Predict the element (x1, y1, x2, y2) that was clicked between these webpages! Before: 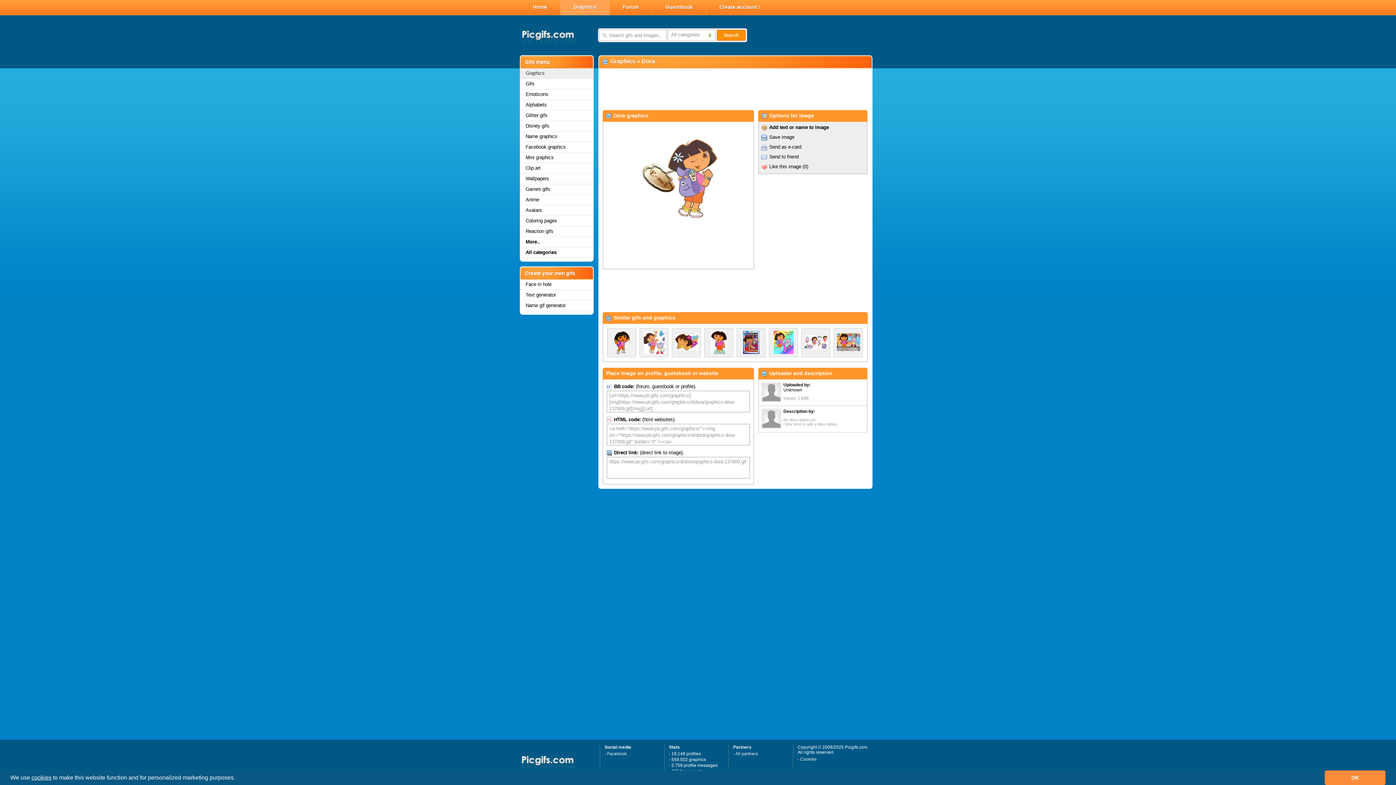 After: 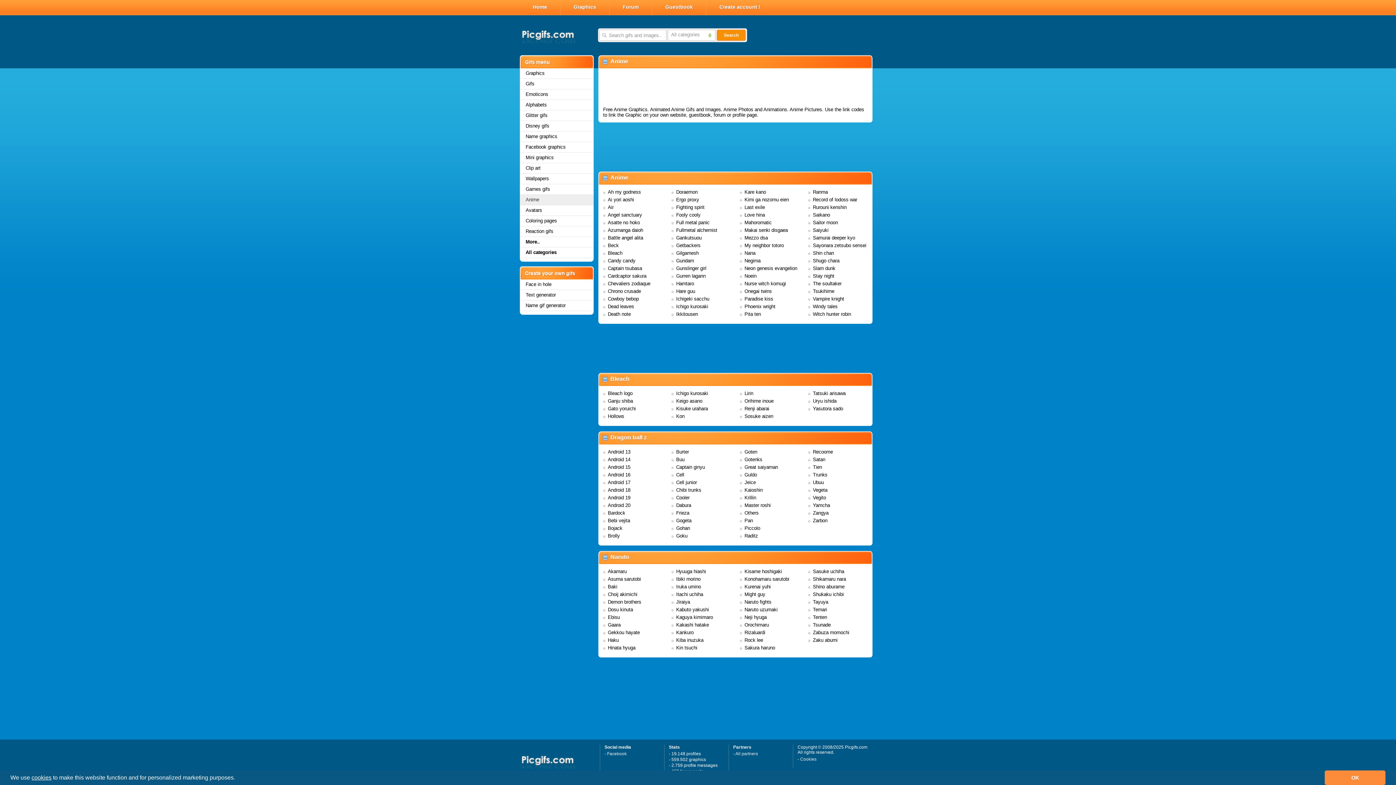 Action: label: Anime bbox: (520, 194, 593, 205)